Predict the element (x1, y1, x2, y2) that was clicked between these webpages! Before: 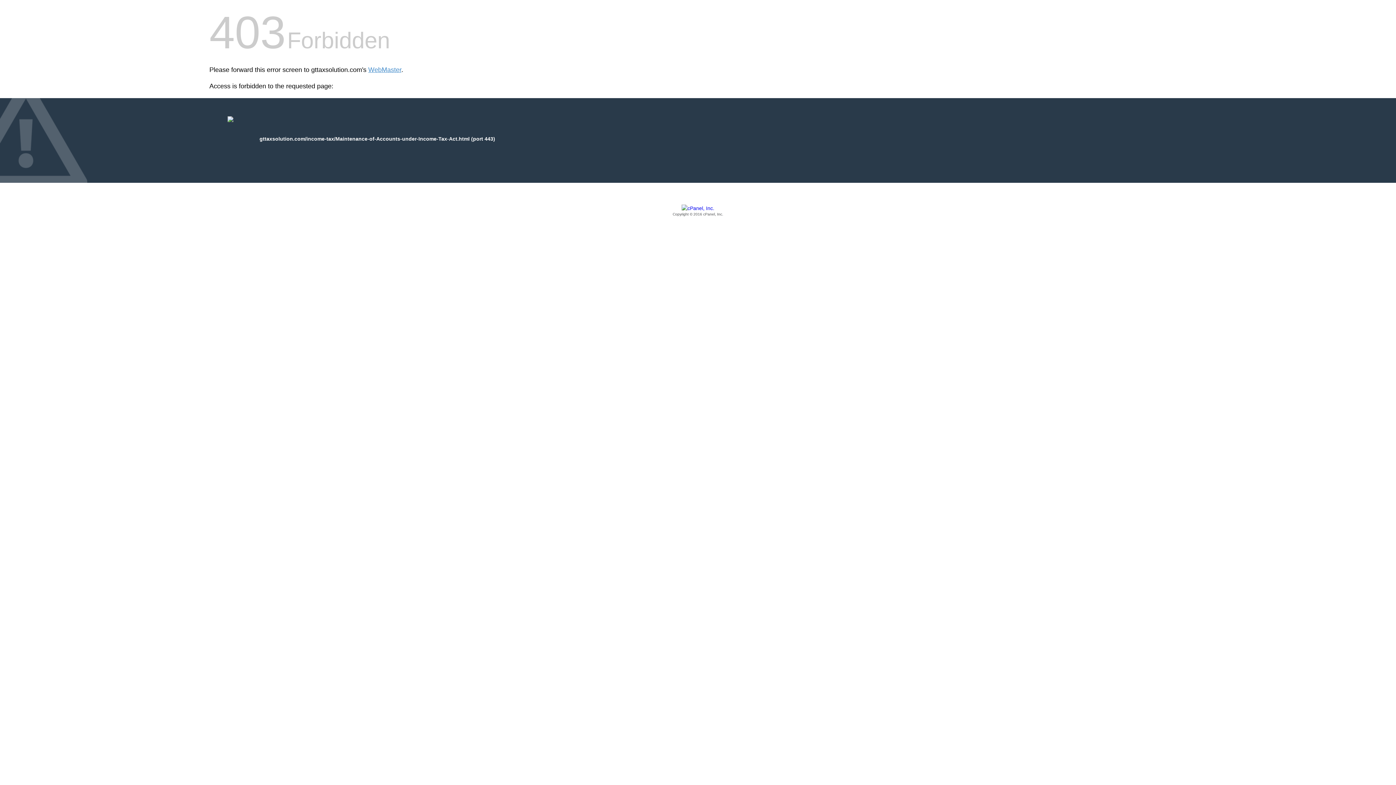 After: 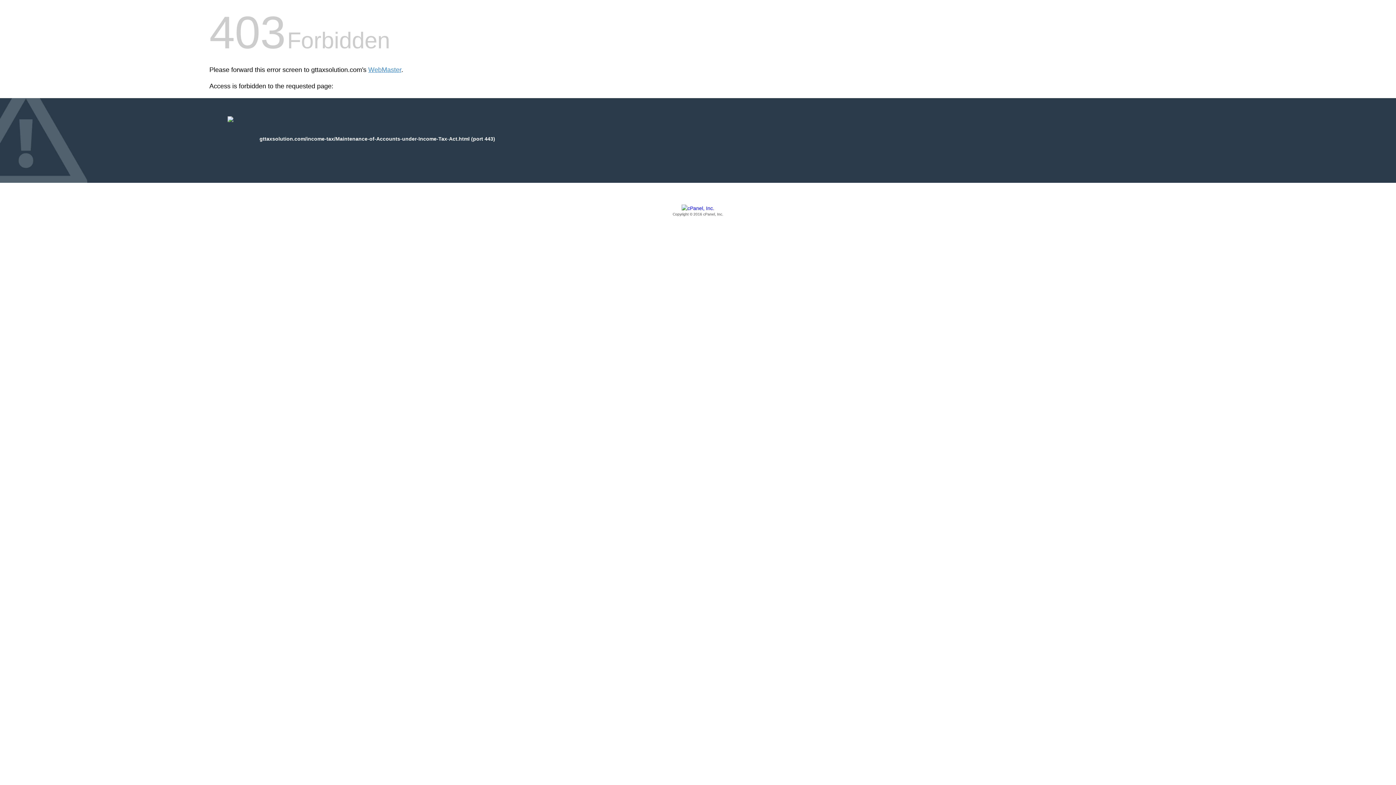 Action: bbox: (209, 205, 1186, 217) label: Copyright © 2016 cPanel, Inc.